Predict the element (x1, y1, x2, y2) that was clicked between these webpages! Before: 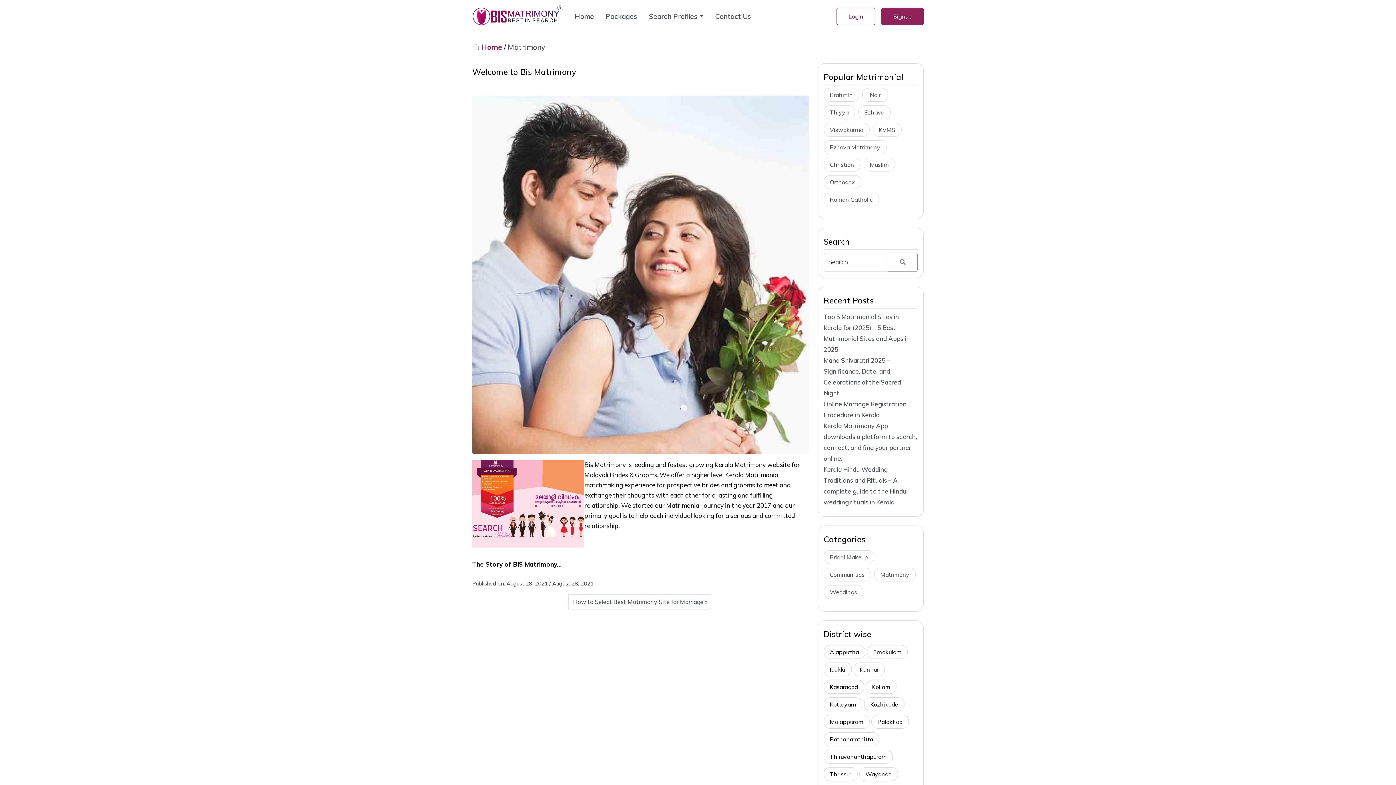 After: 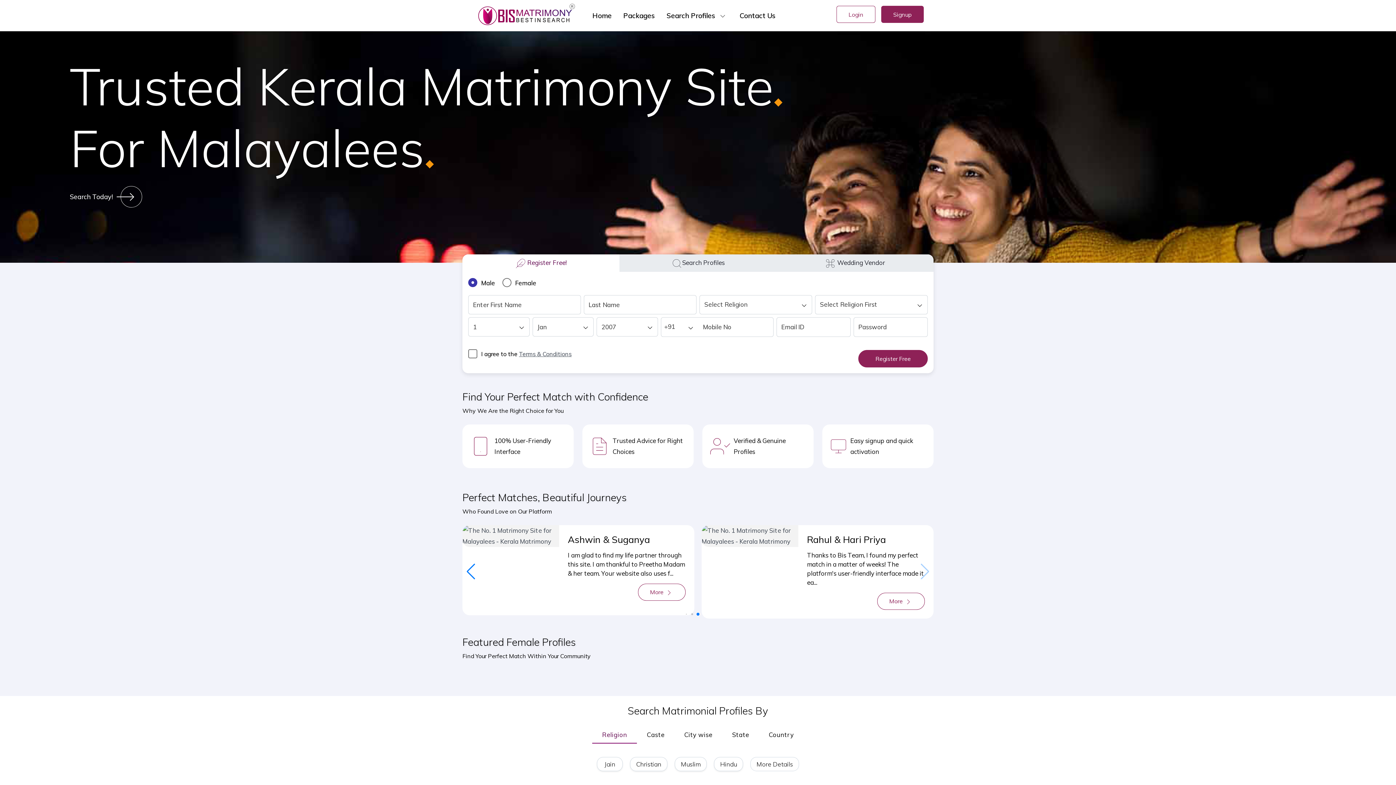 Action: bbox: (830, 91, 852, 98) label: Brahmin